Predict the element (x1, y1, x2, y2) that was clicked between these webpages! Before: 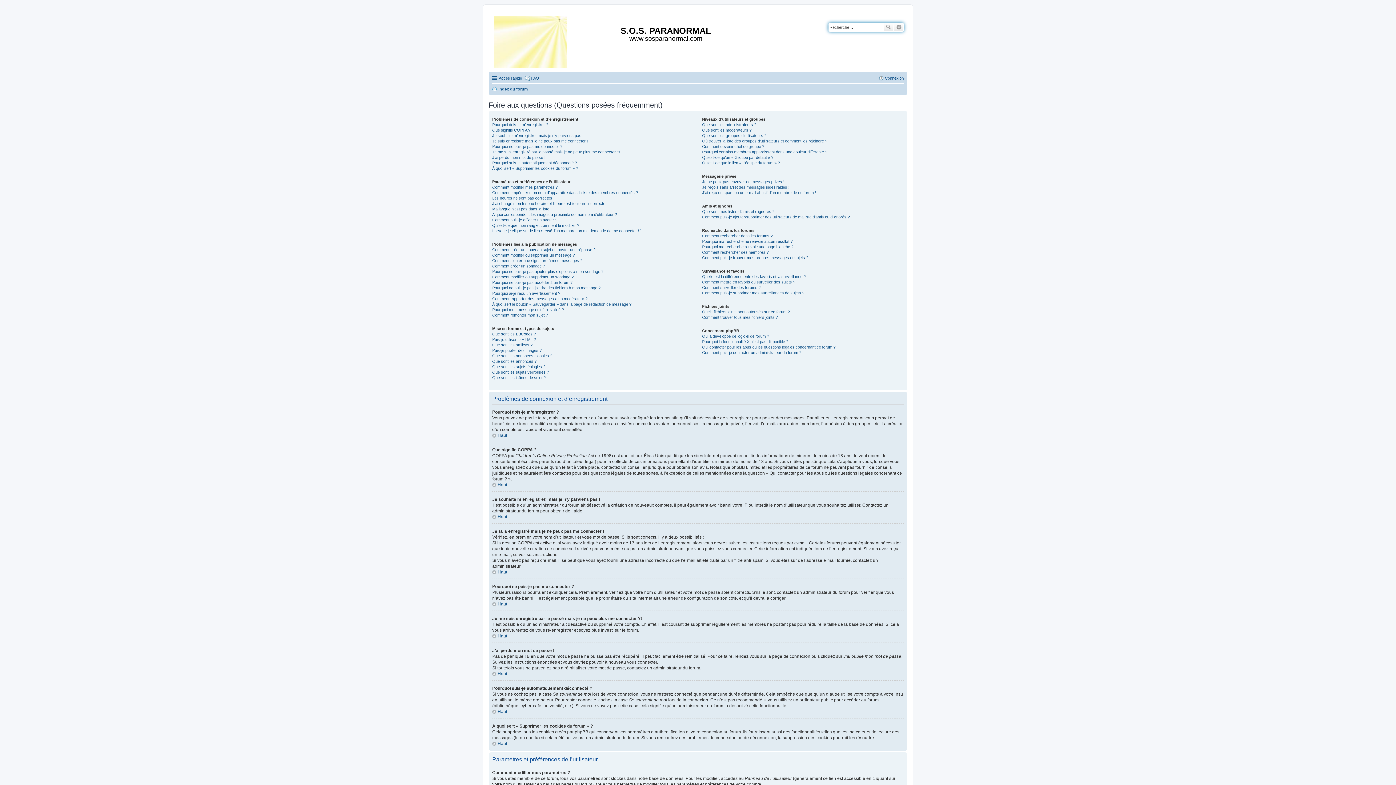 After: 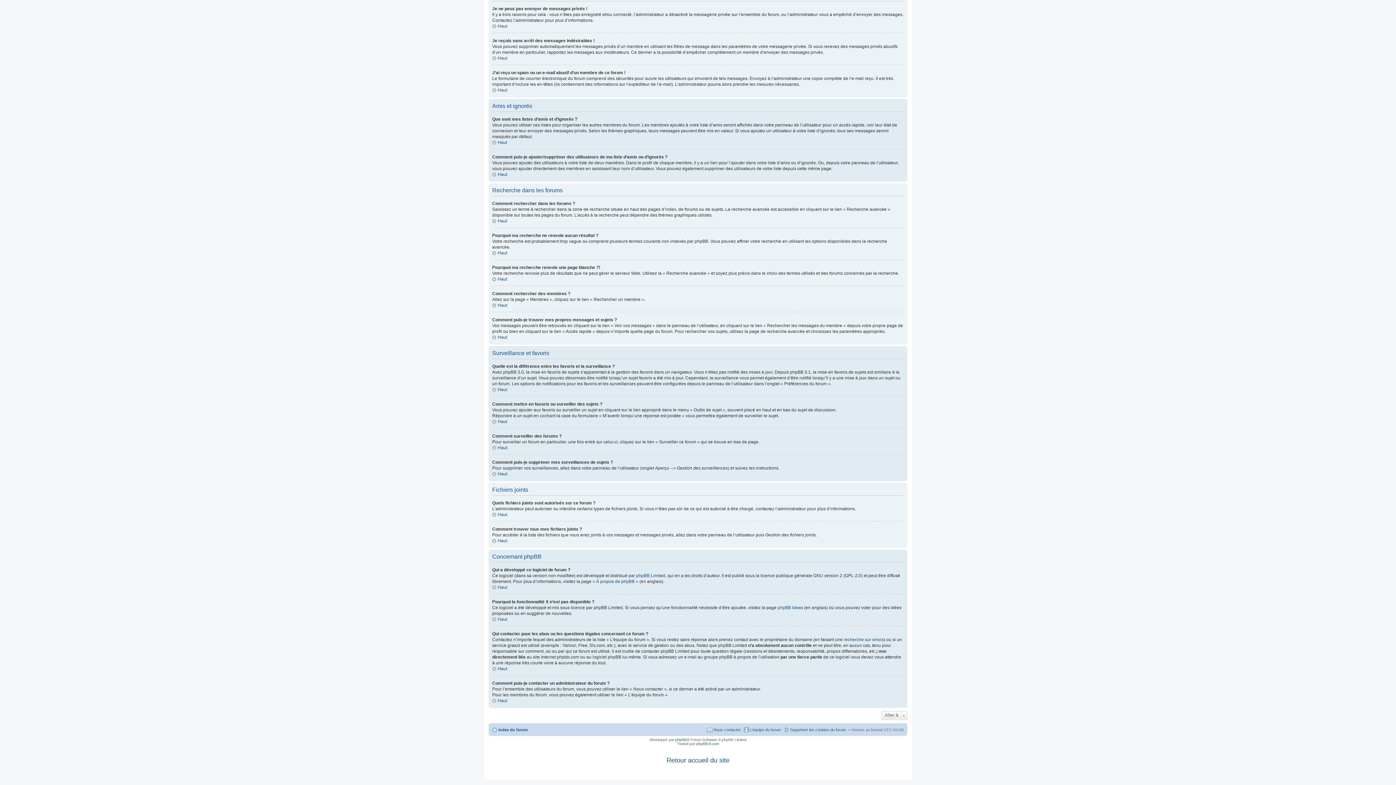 Action: label: Que sont mes listes d’amis et d’ignorés ? bbox: (702, 209, 774, 213)